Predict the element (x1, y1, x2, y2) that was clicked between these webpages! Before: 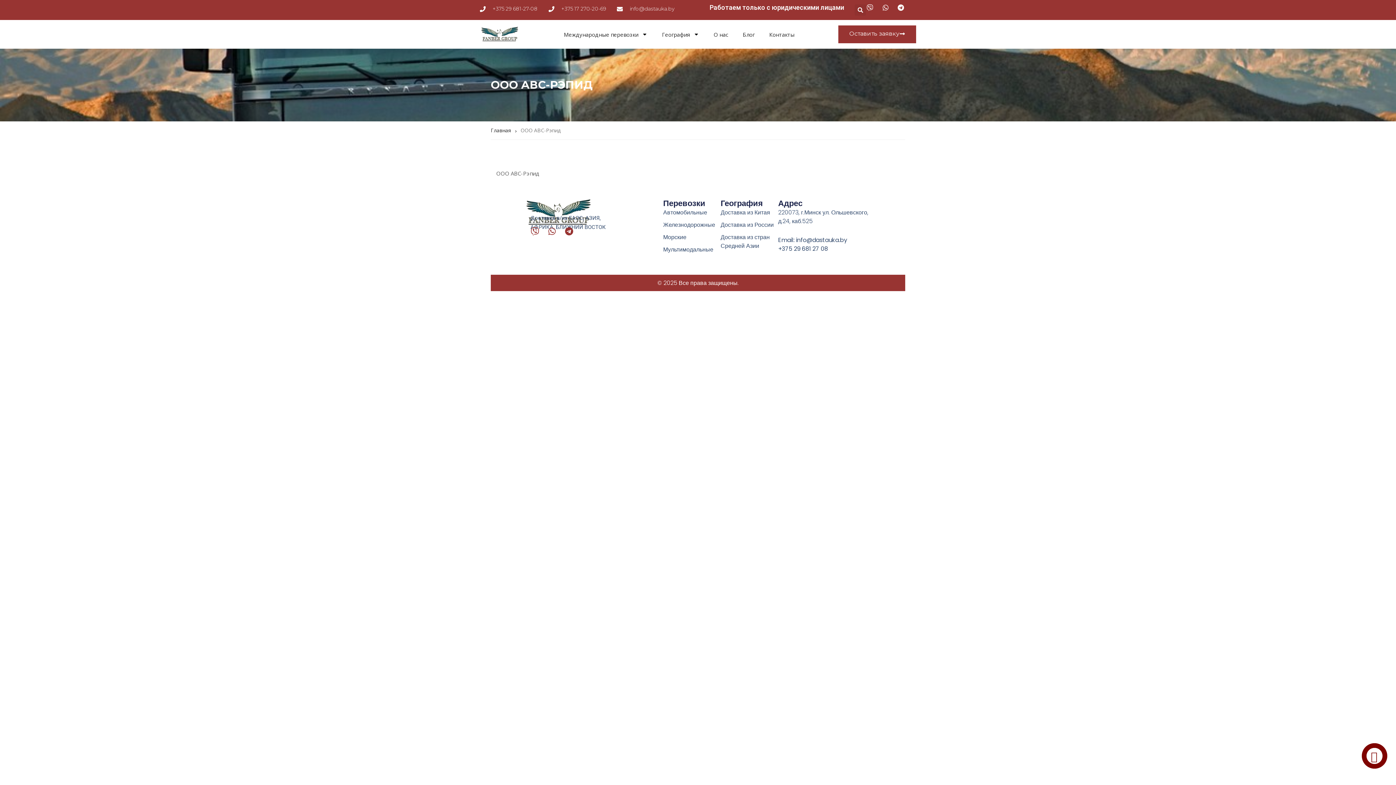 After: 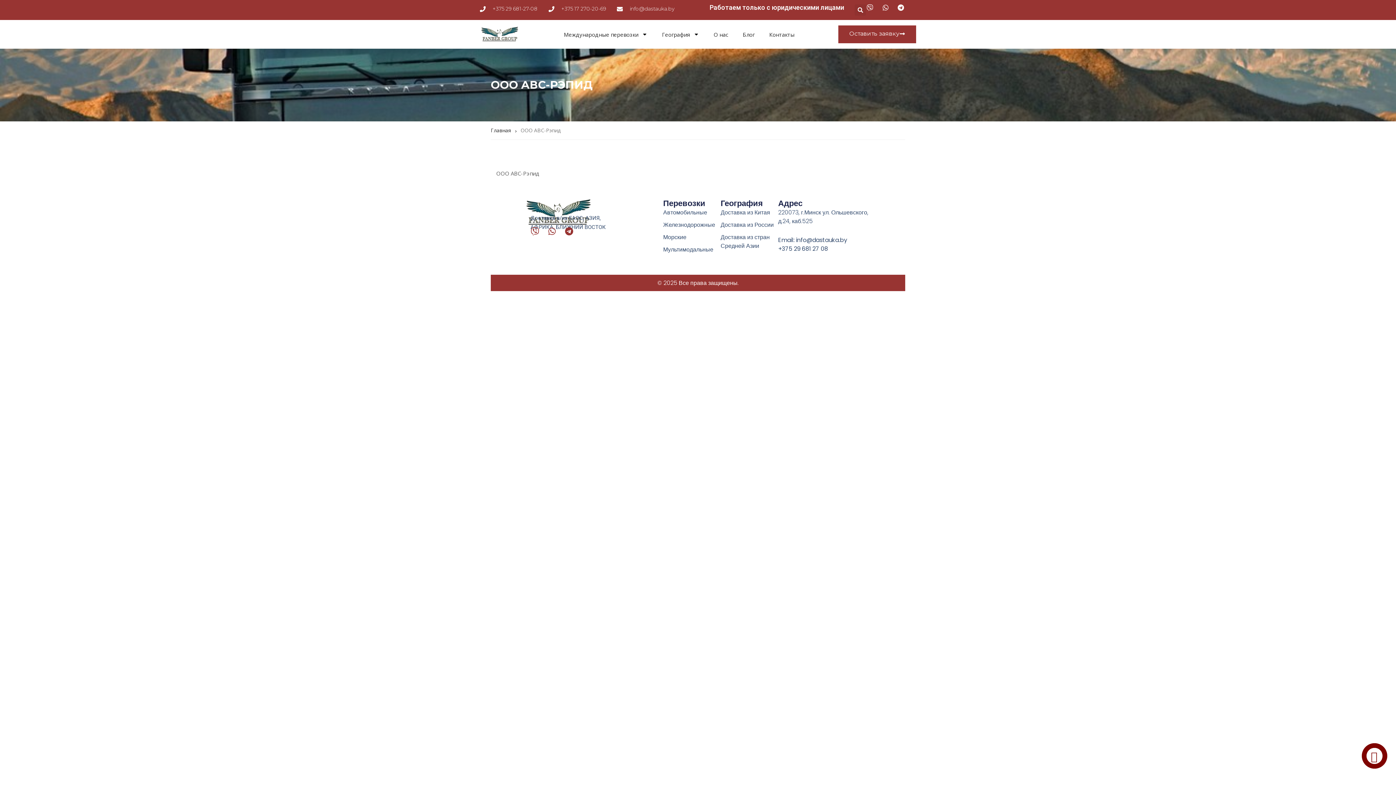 Action: bbox: (778, 244, 872, 253) label: +375 29 681 27 08